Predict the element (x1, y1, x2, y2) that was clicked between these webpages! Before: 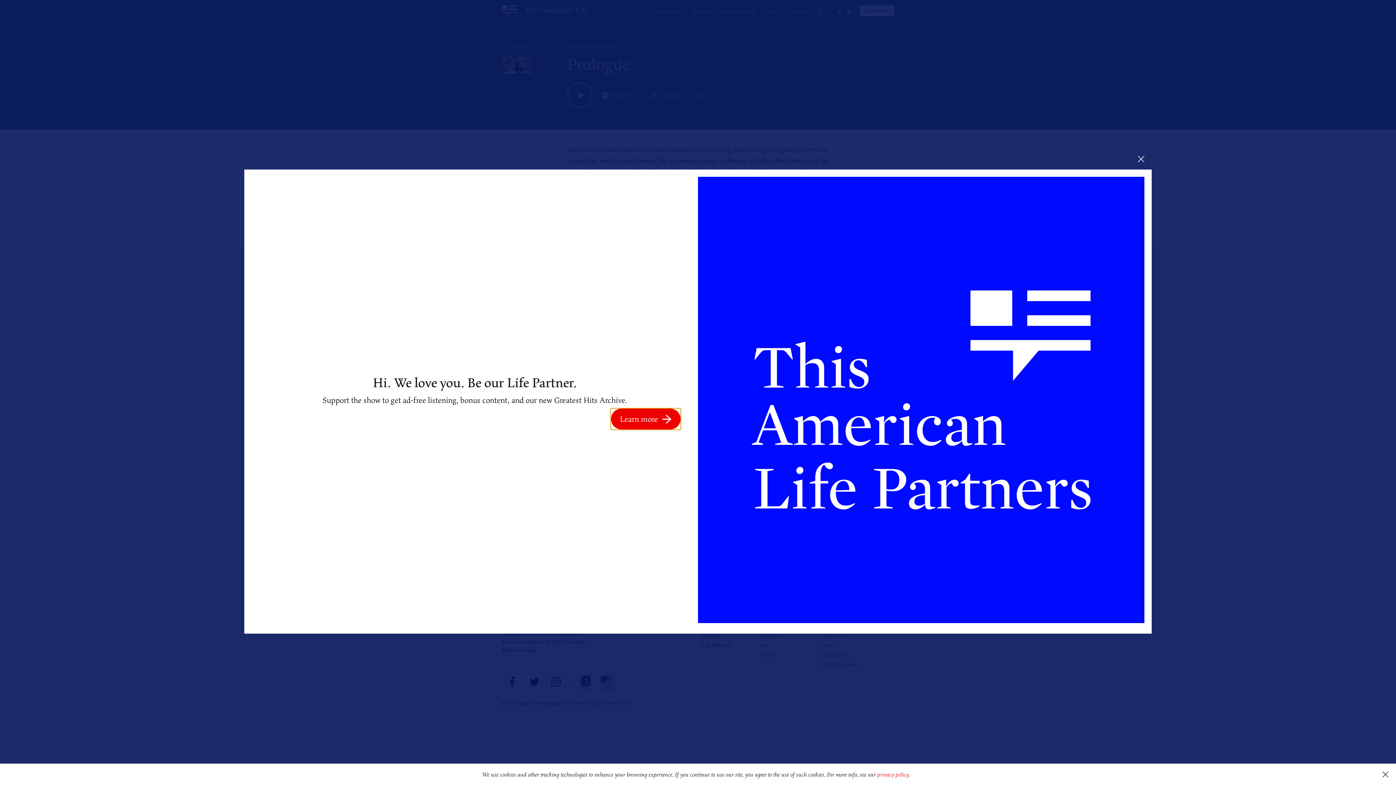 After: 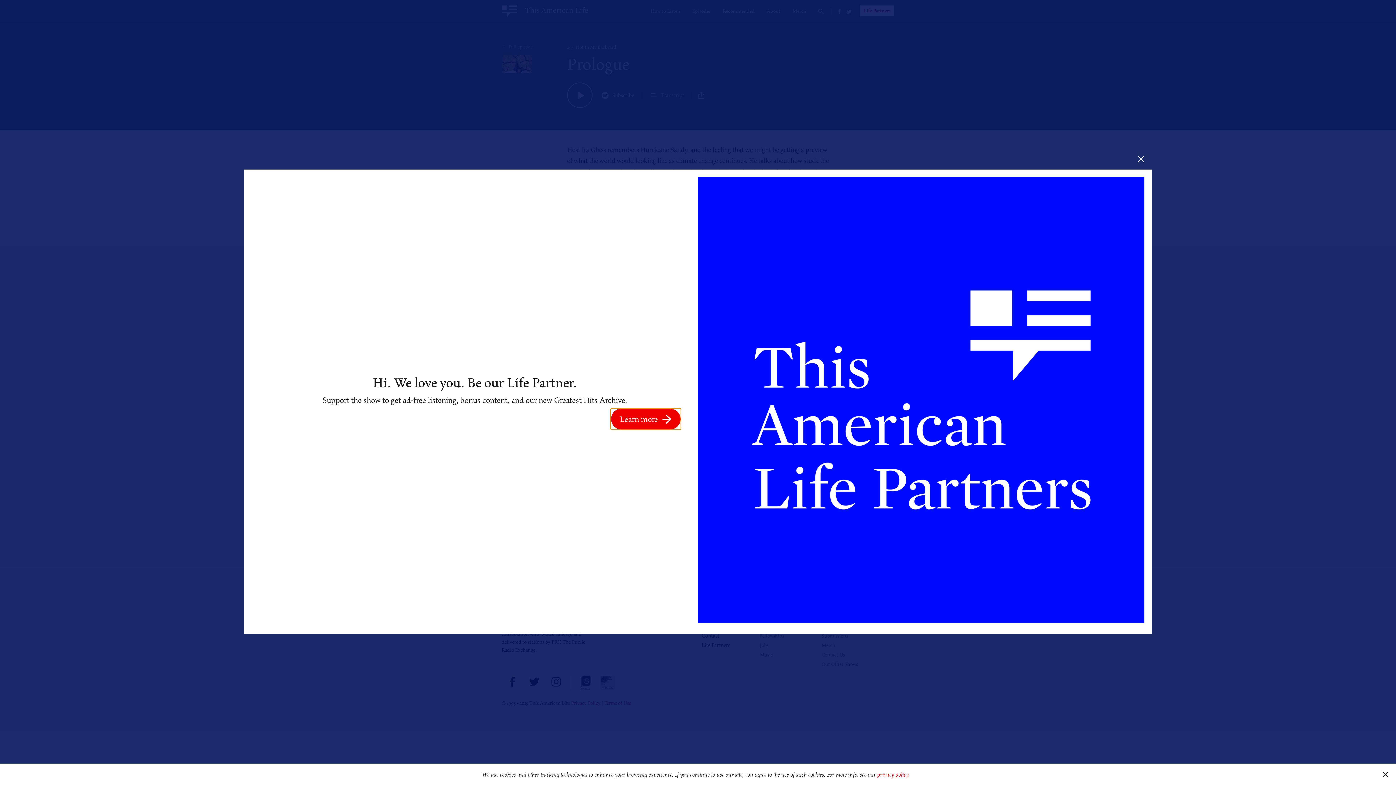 Action: bbox: (611, 408, 680, 429) label: Learn more